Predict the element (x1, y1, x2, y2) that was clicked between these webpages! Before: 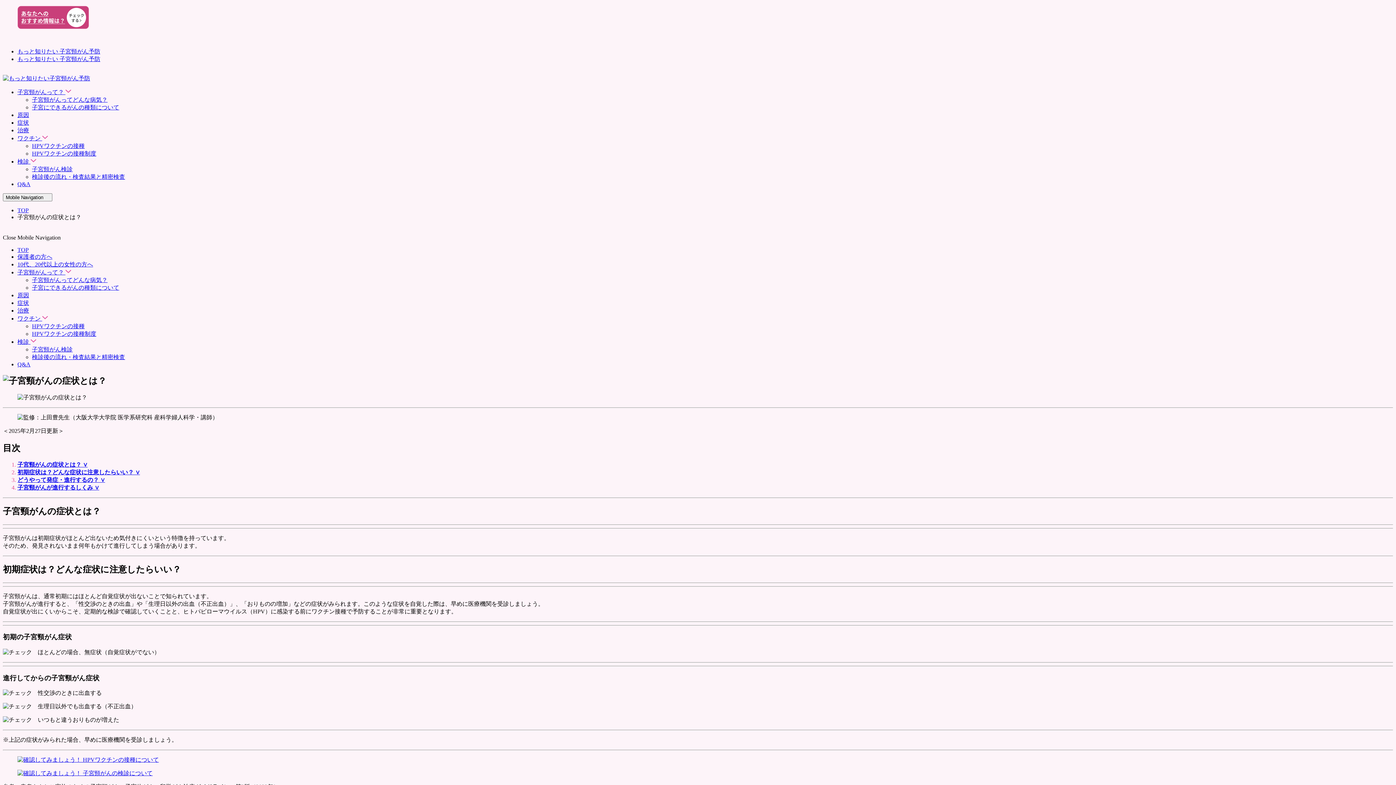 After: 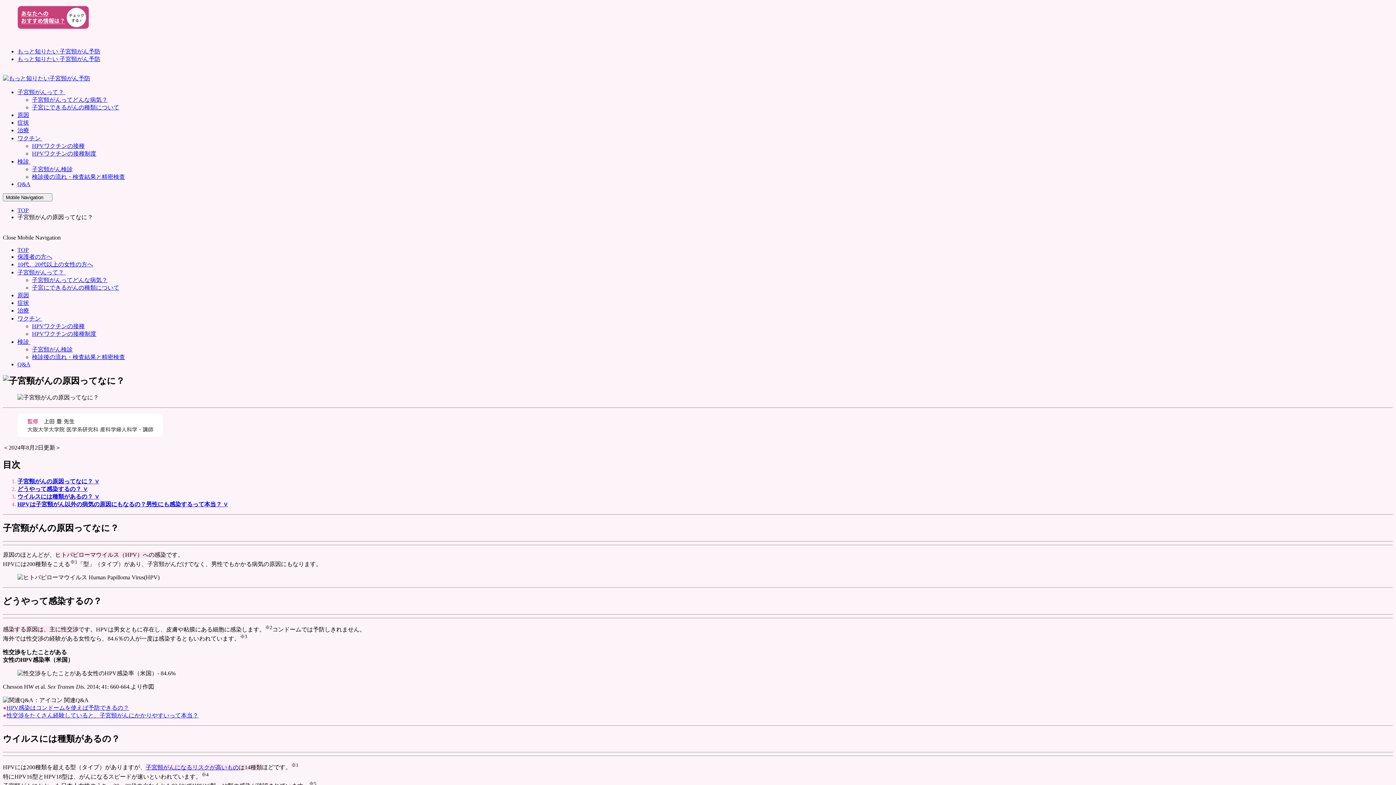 Action: label: 原因 bbox: (17, 112, 29, 118)